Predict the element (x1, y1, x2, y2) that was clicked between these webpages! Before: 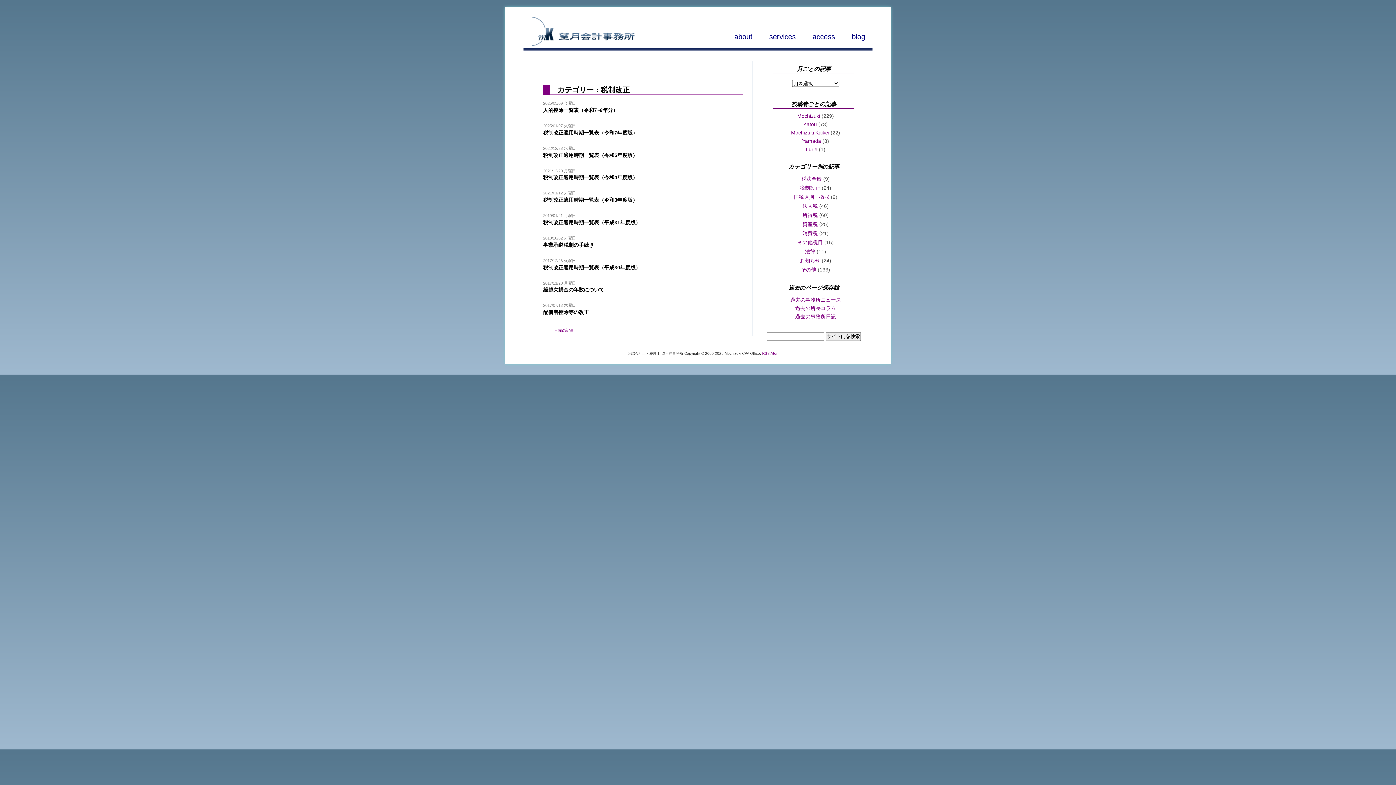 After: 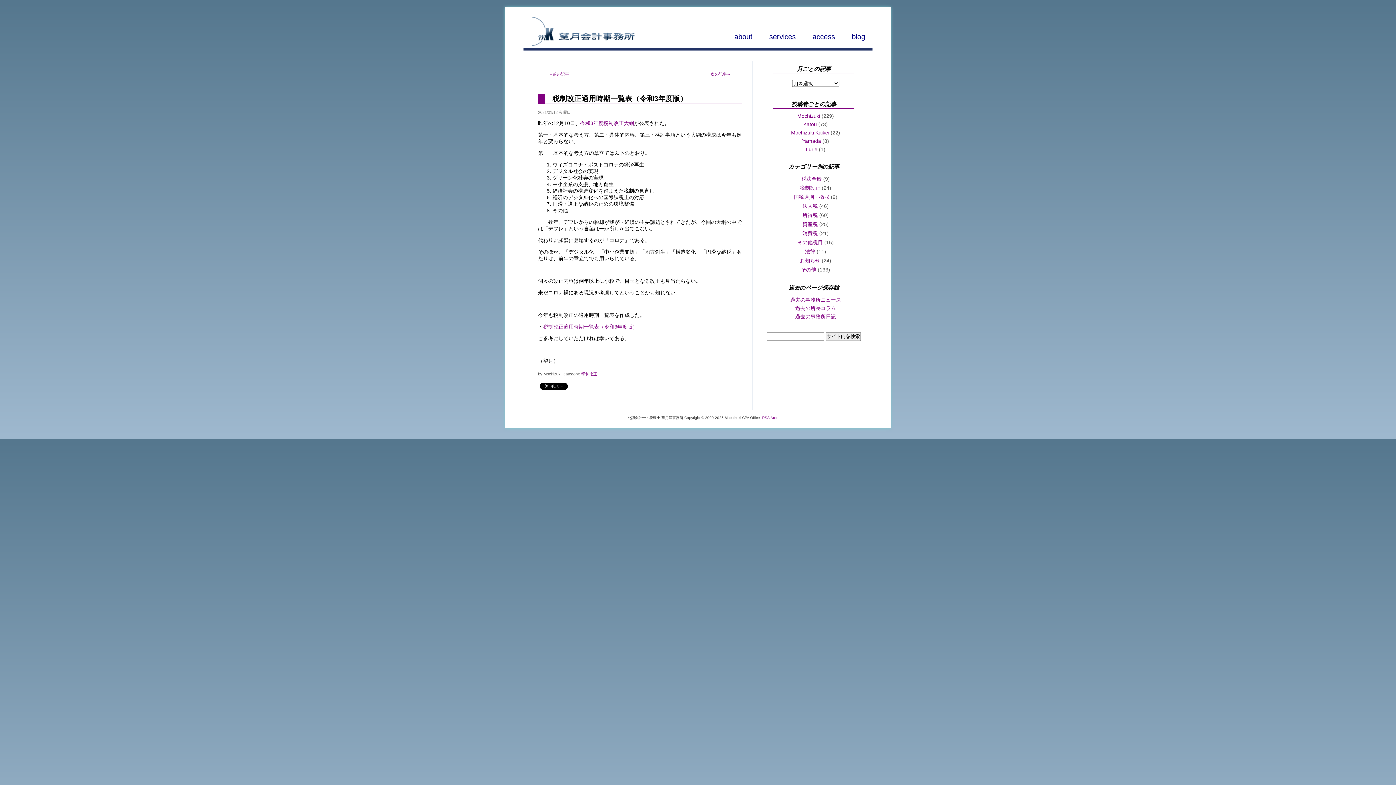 Action: label: 税制改正適用時期一覧表（令和3年度版） bbox: (543, 197, 637, 203)